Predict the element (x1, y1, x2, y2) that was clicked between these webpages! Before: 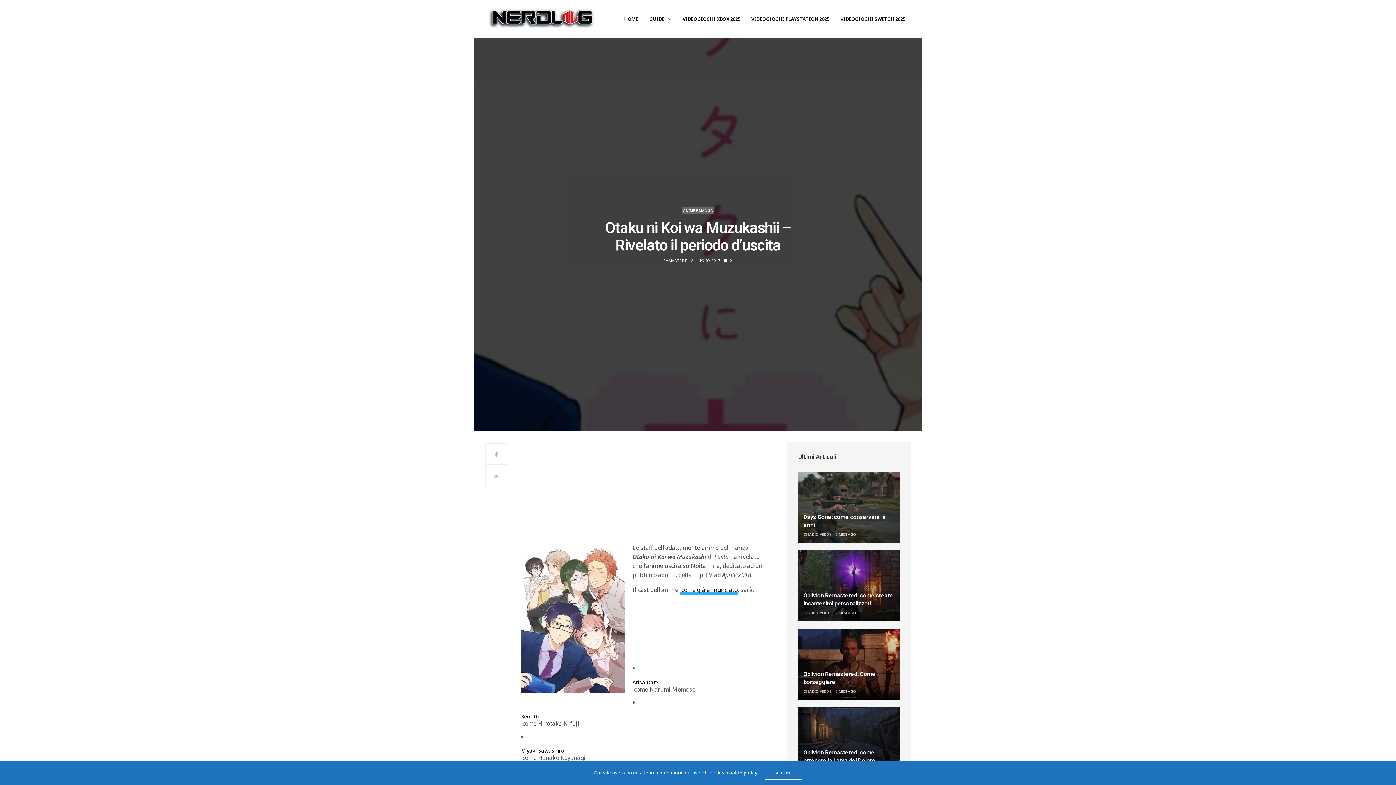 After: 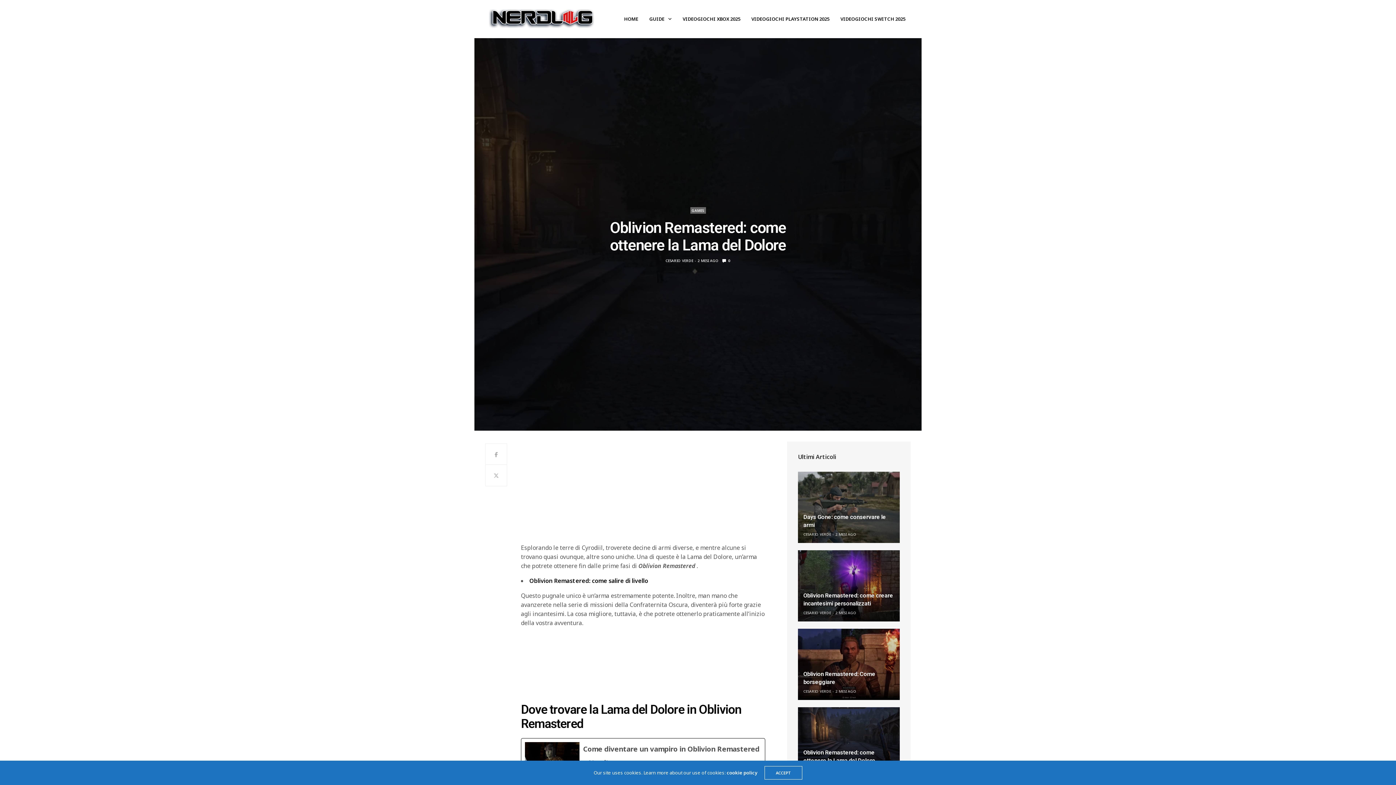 Action: bbox: (798, 707, 900, 778)